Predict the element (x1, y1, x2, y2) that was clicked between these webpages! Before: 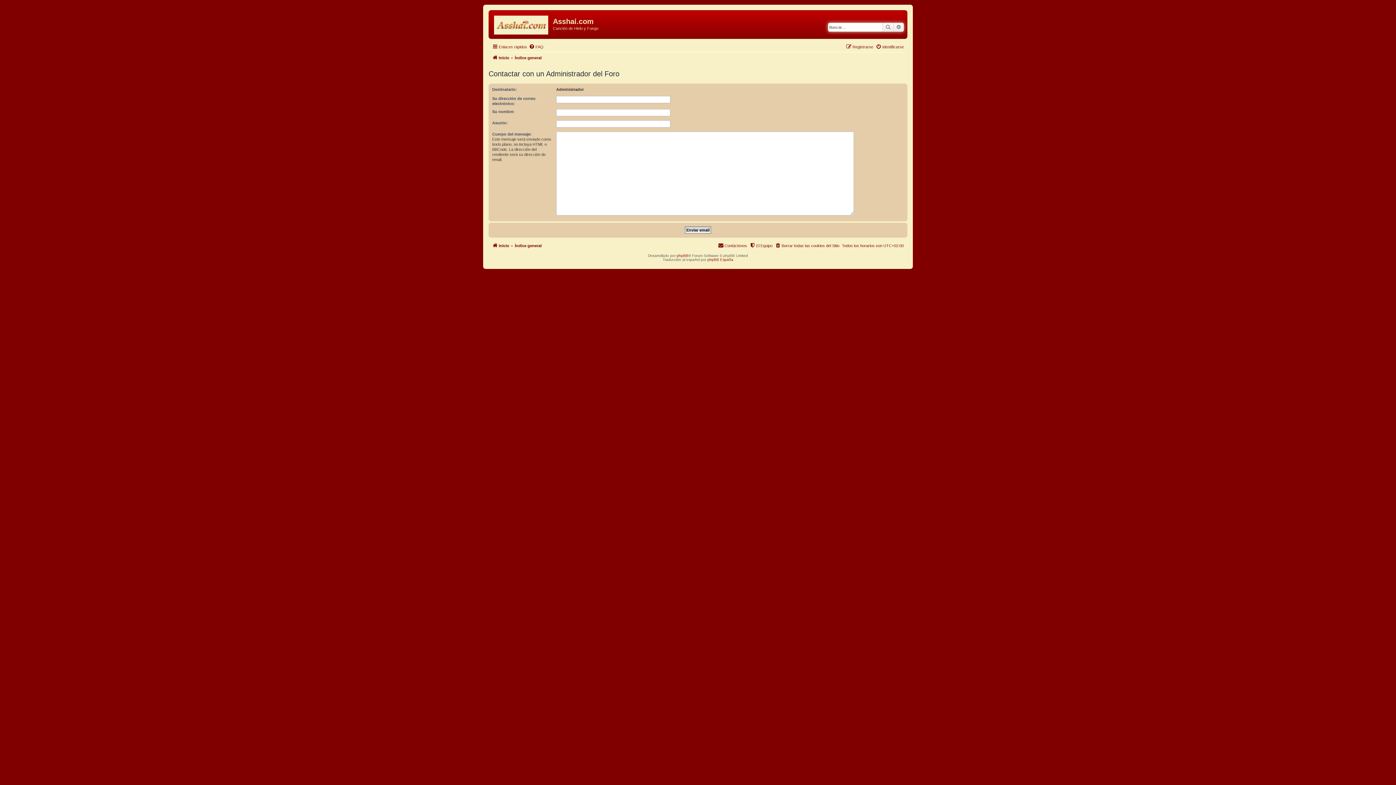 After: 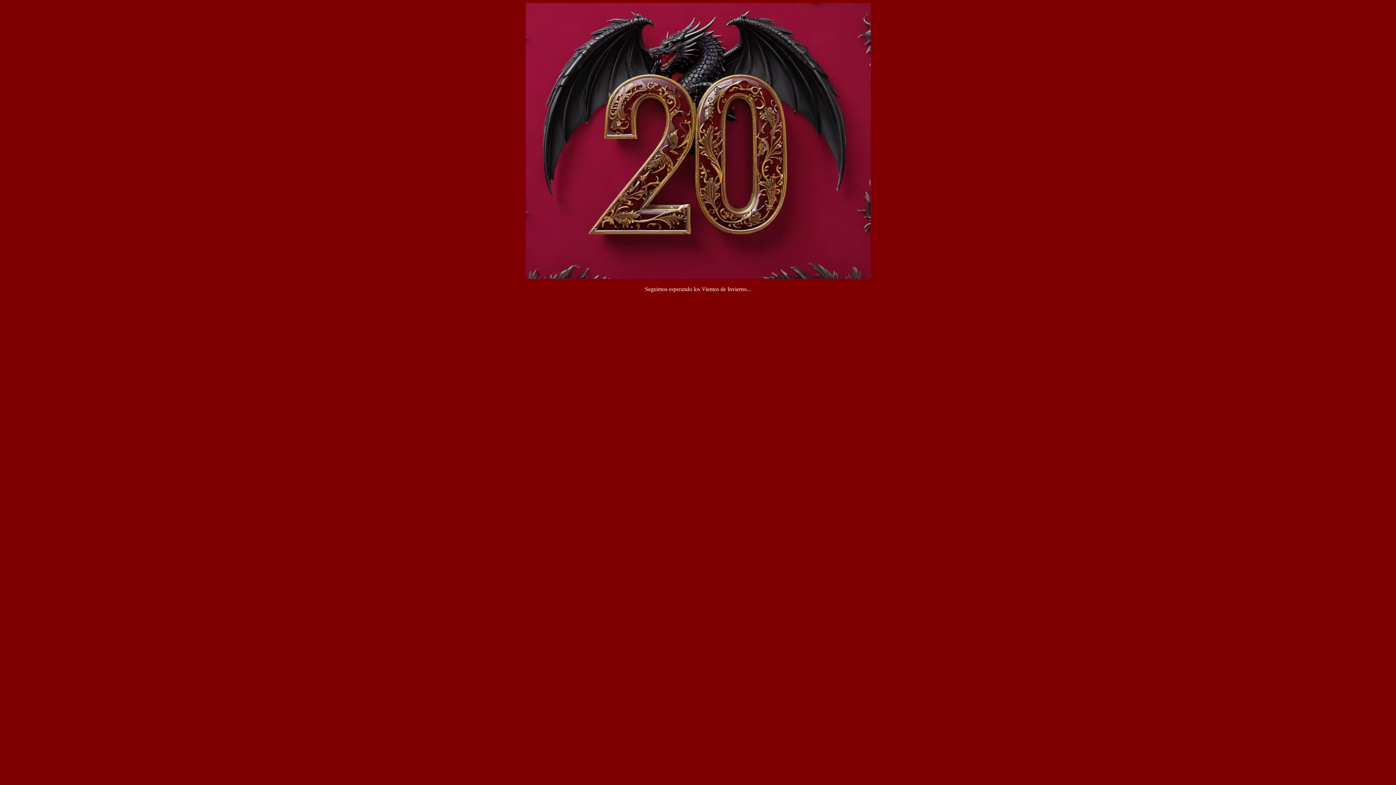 Action: bbox: (492, 241, 509, 250) label: Inicio